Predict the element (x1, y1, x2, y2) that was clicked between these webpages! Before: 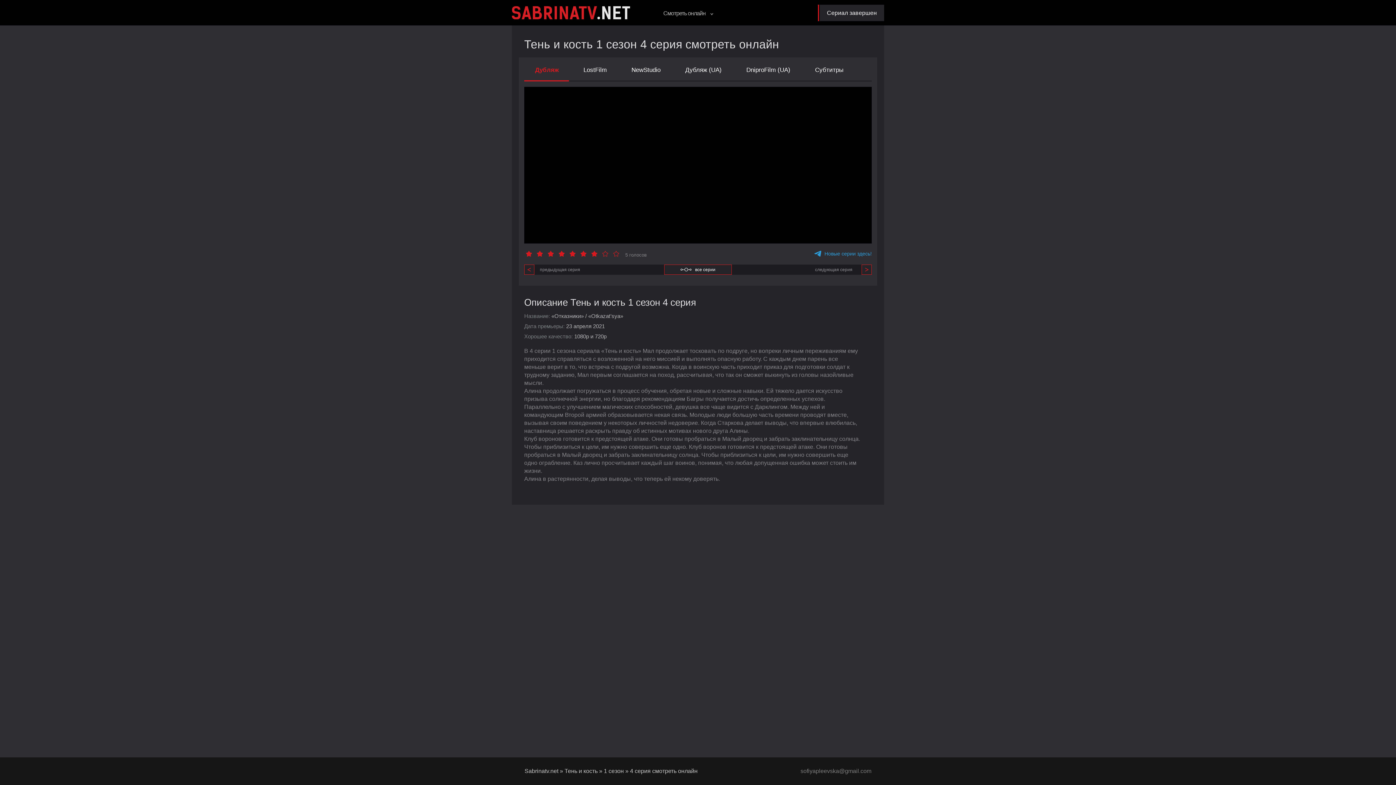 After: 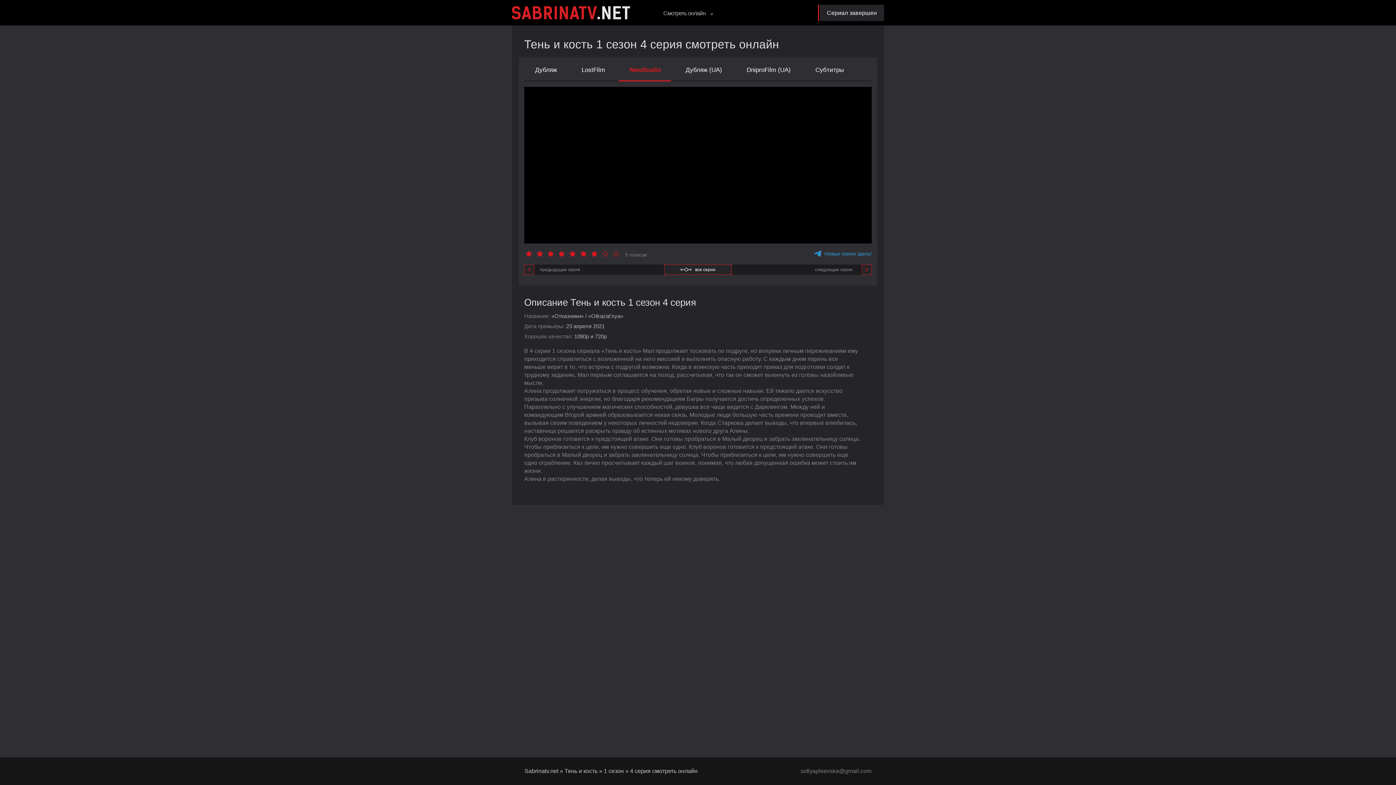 Action: bbox: (620, 62, 671, 81) label: NewStudio